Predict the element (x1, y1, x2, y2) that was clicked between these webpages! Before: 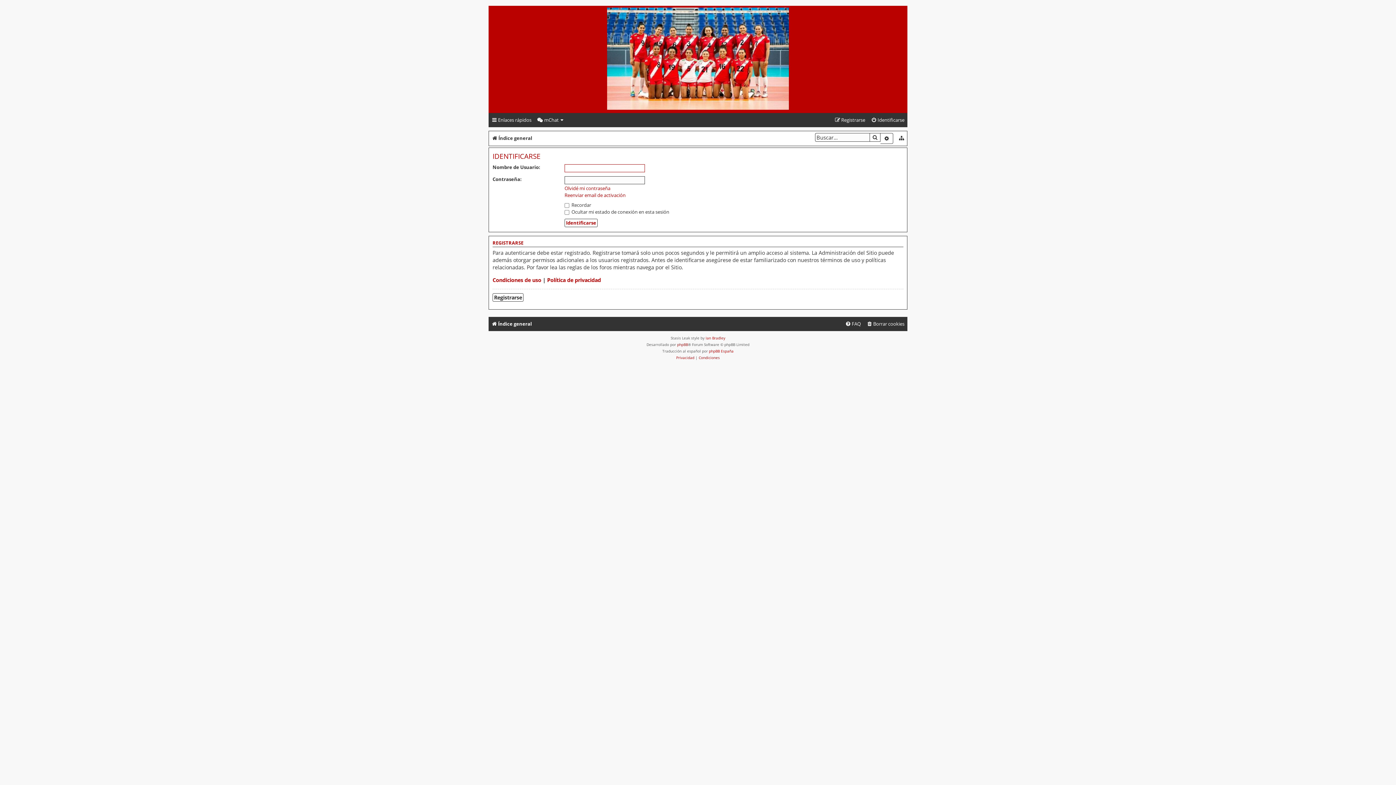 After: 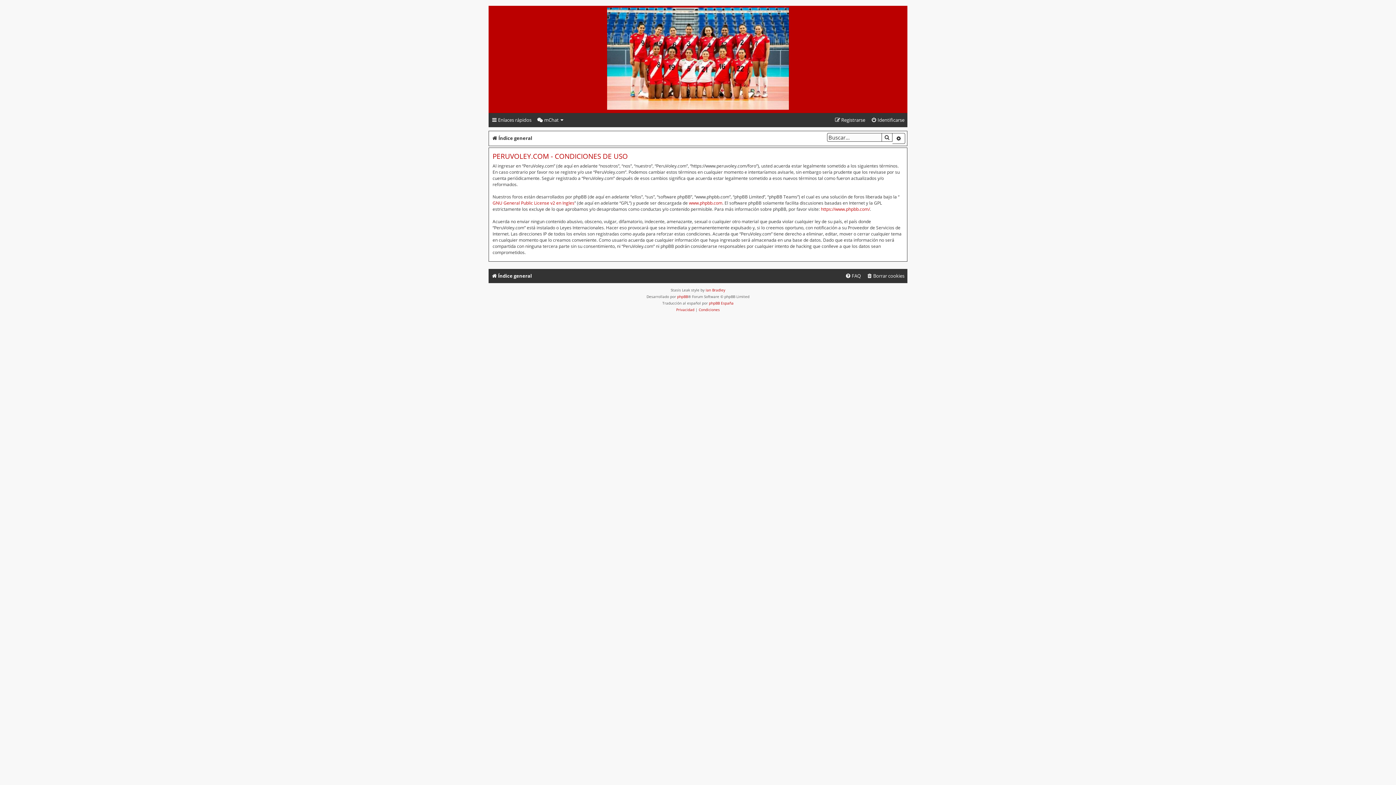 Action: bbox: (492, 276, 541, 283) label: Condiciones de uso